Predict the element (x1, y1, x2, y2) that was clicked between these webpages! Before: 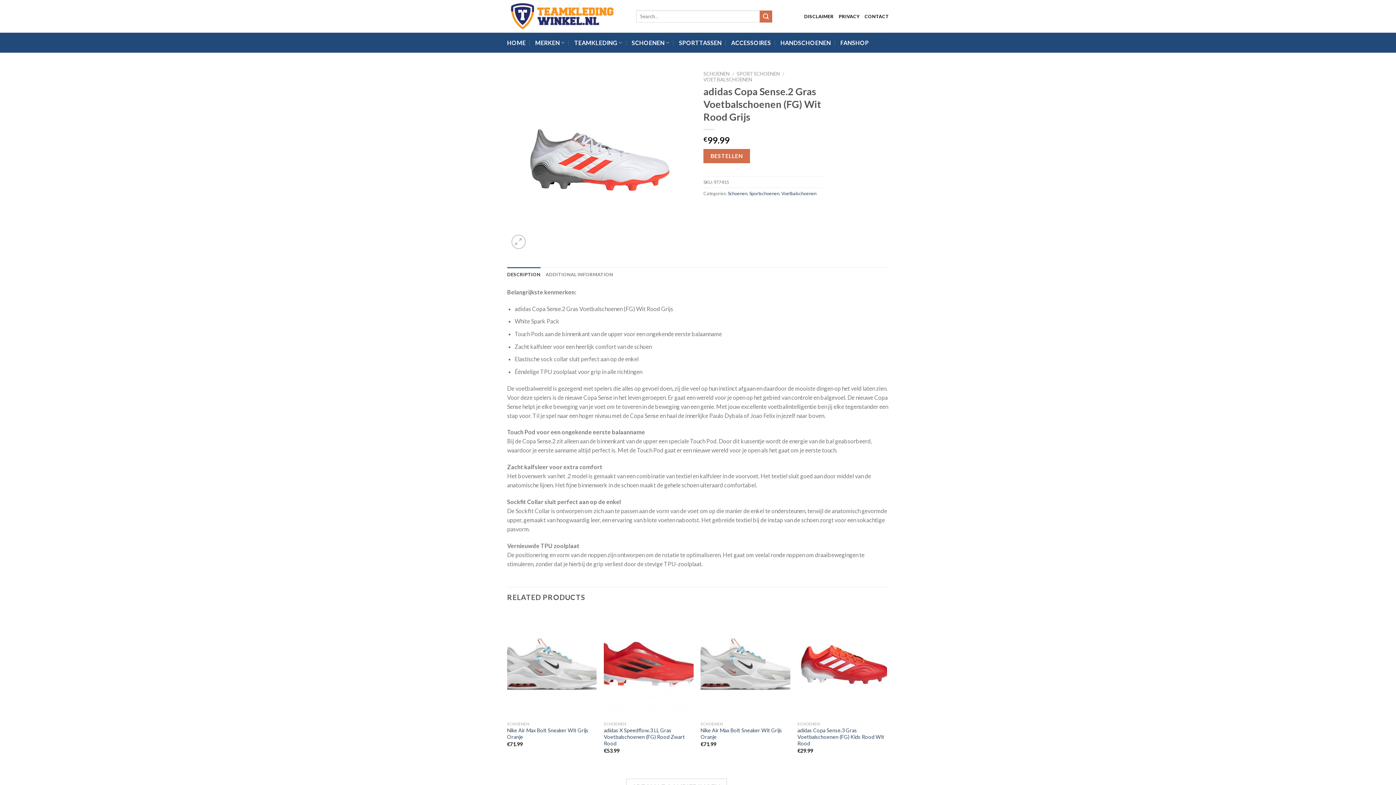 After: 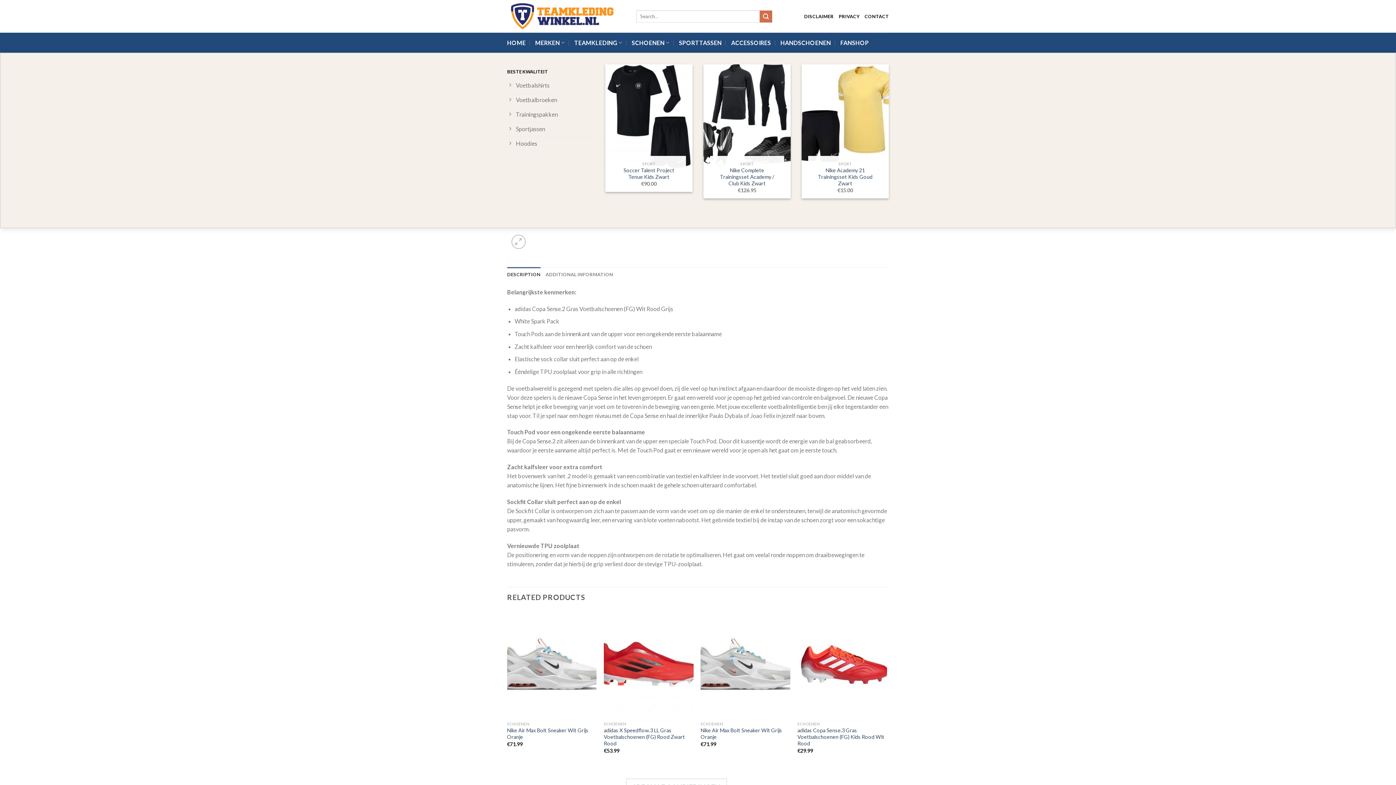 Action: bbox: (574, 35, 622, 49) label: TEAMKLEDING